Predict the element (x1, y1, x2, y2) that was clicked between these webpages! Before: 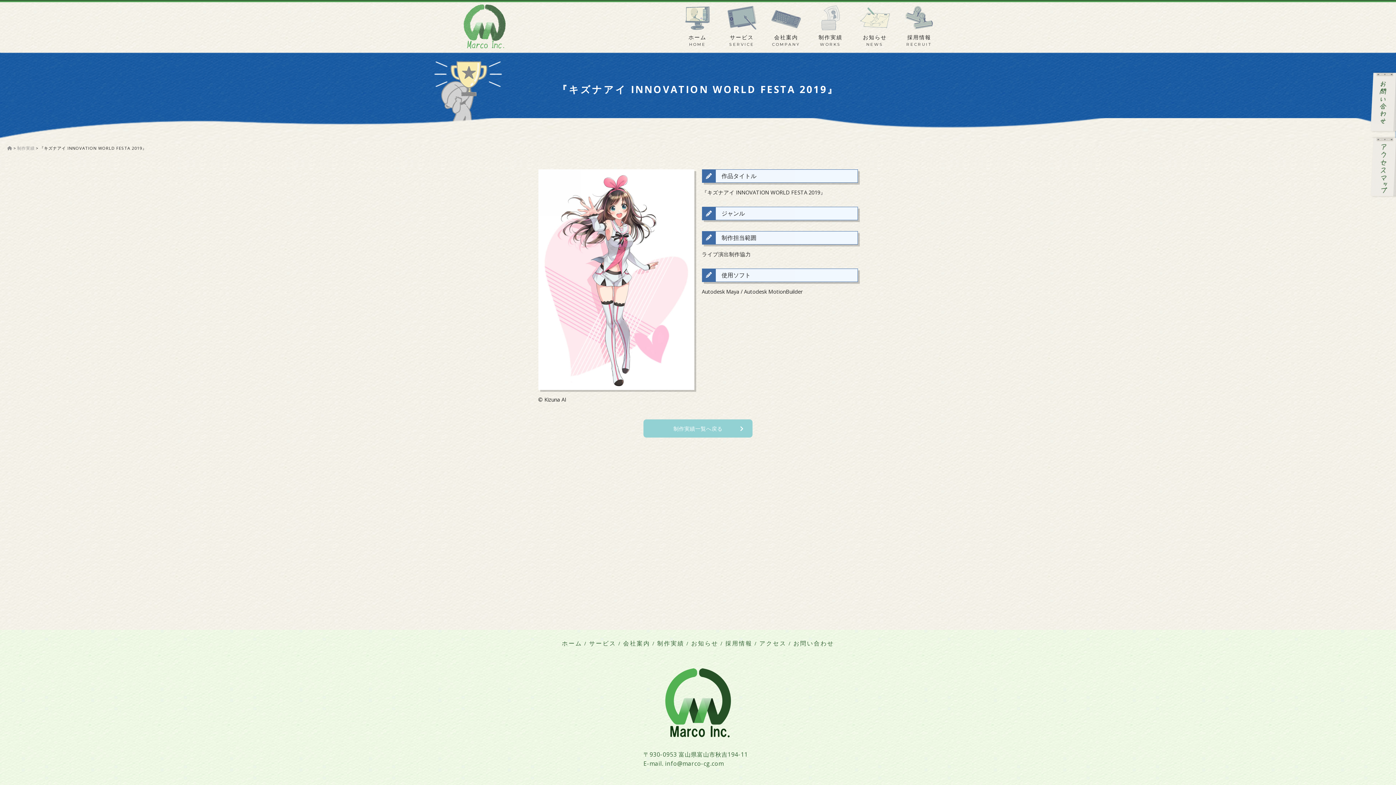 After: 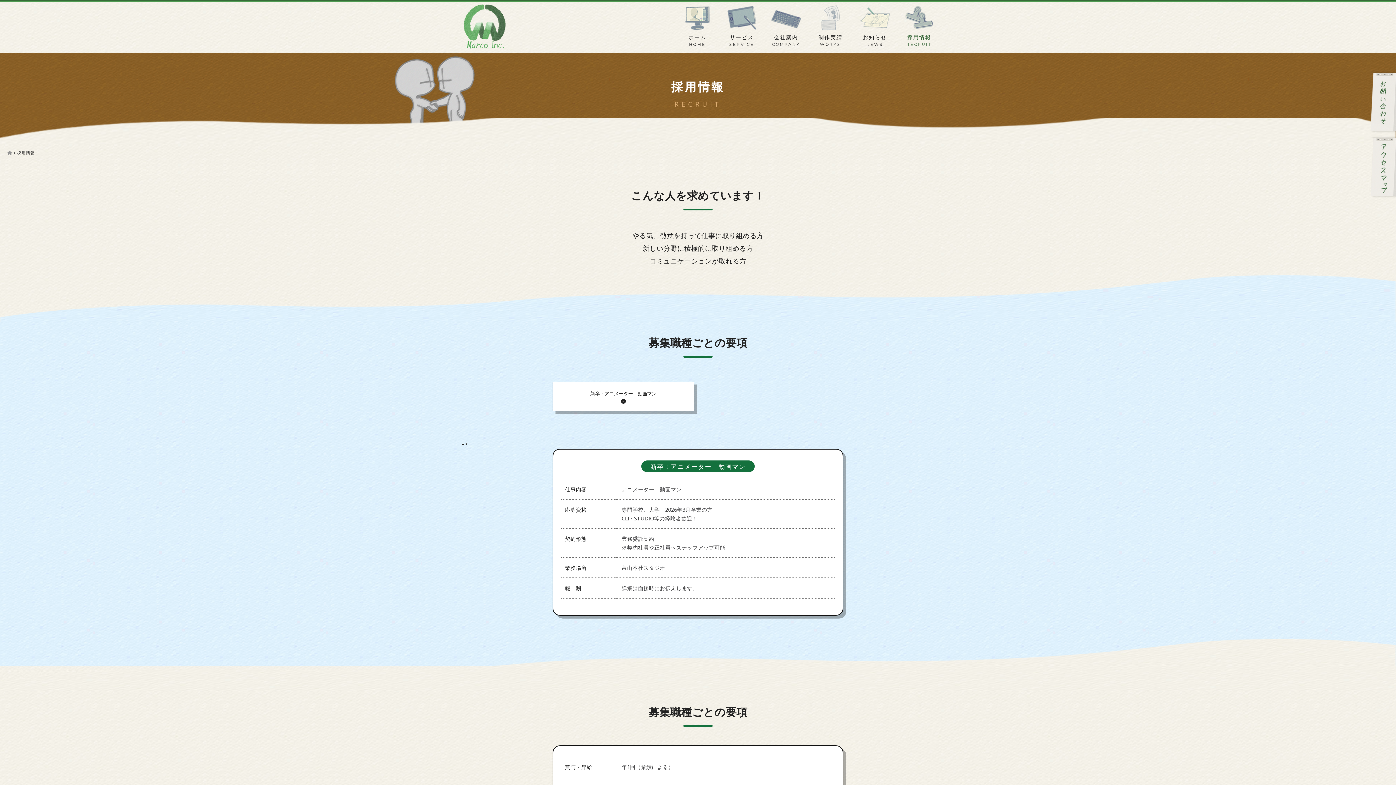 Action: label: 採用情報 bbox: (904, 1, 934, 48)